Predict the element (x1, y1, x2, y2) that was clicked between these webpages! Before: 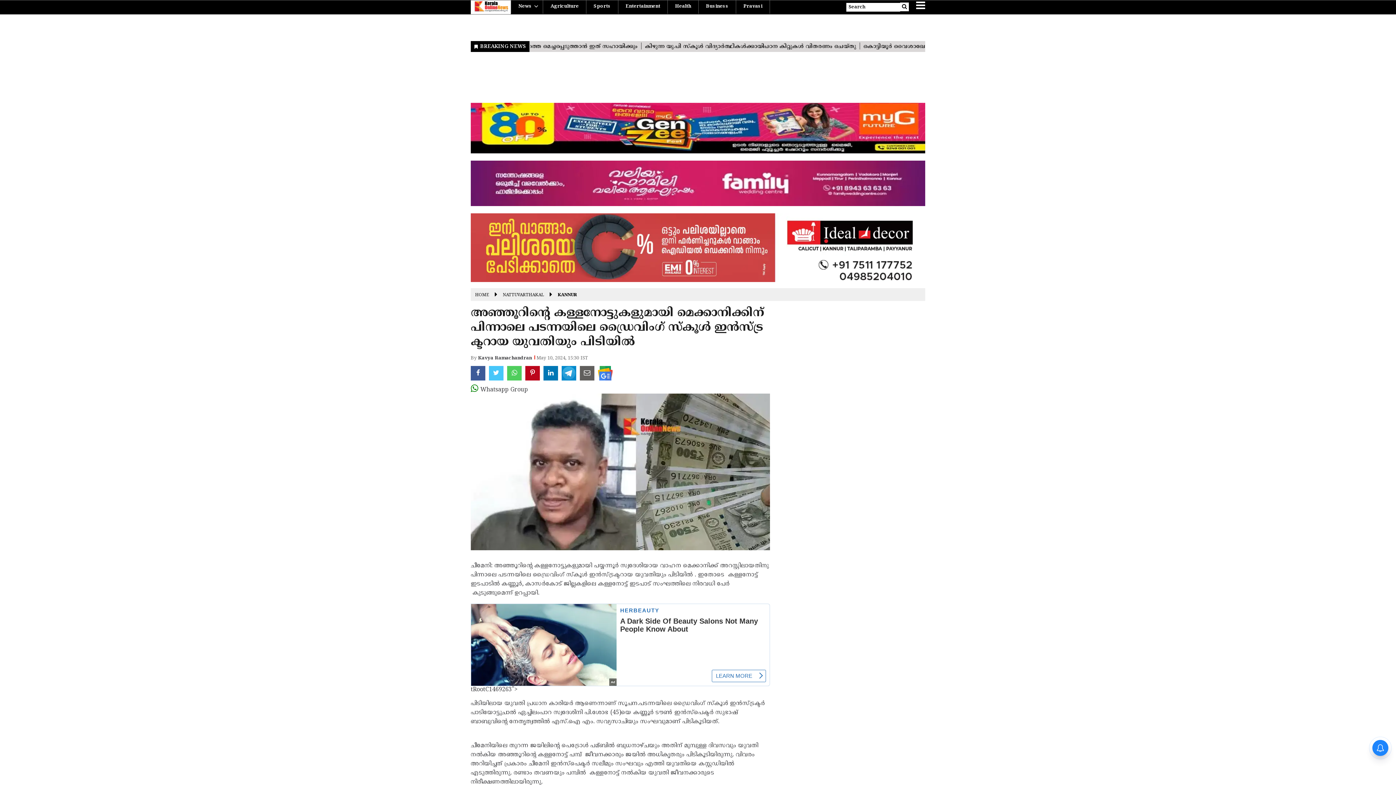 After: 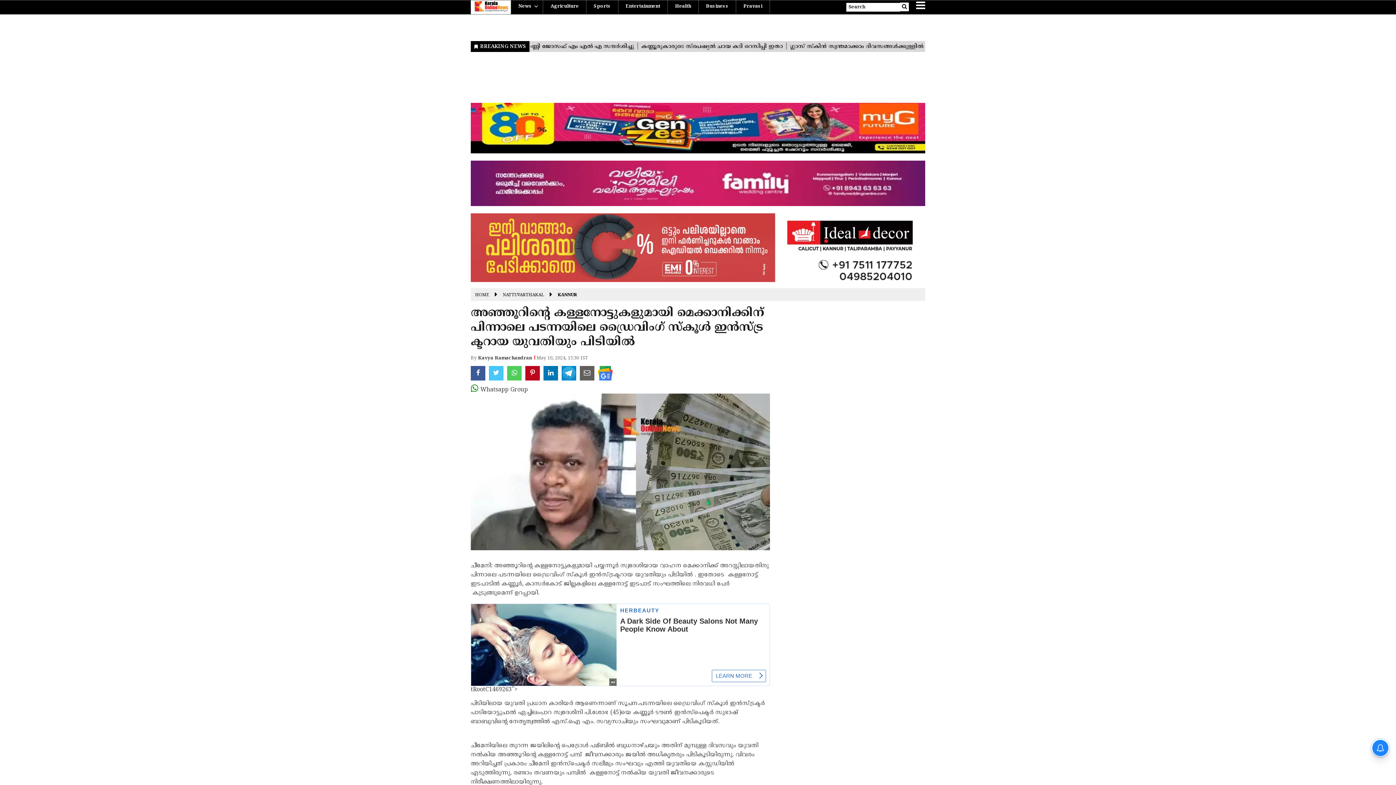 Action: bbox: (543, 366, 558, 380)